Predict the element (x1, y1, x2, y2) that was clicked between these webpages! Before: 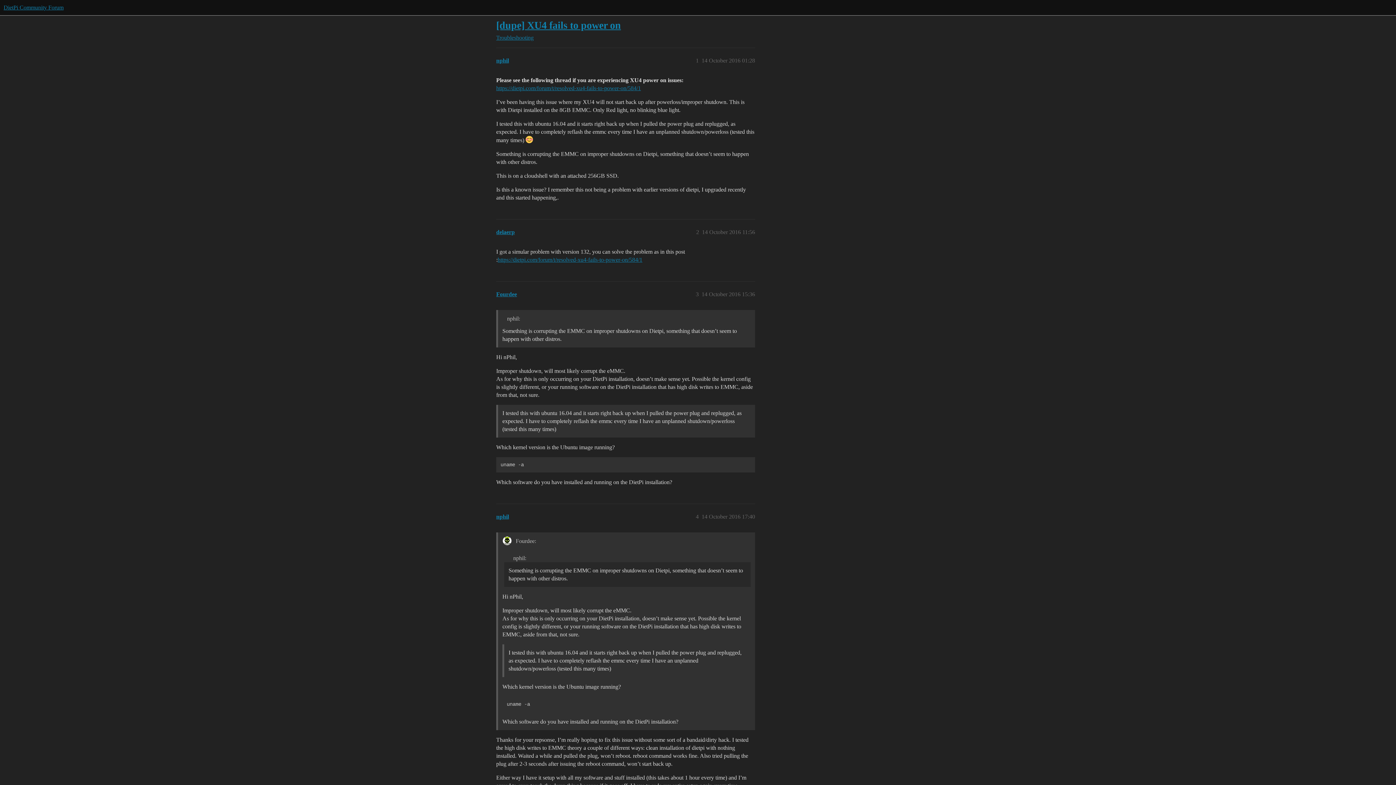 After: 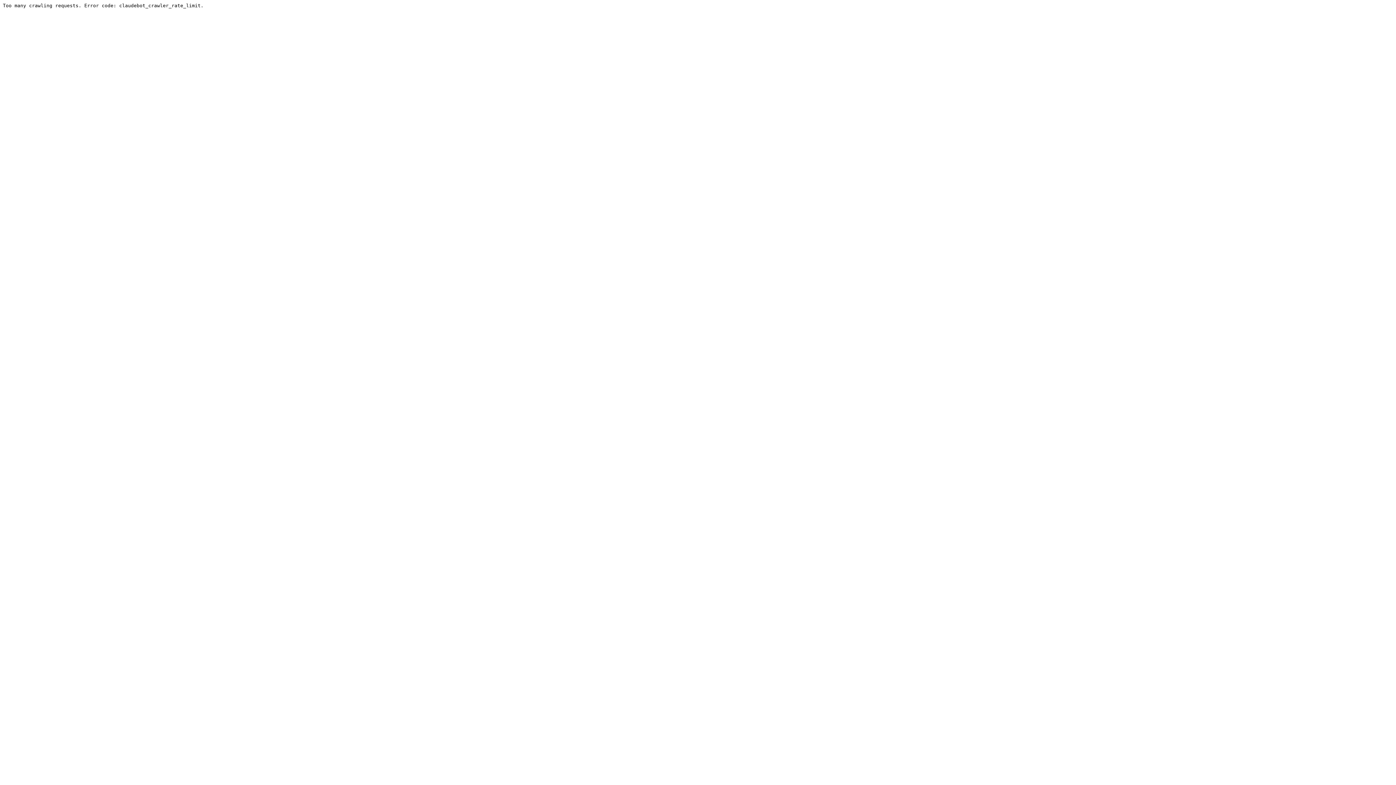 Action: label: DietPi Community Forum bbox: (3, 4, 63, 10)